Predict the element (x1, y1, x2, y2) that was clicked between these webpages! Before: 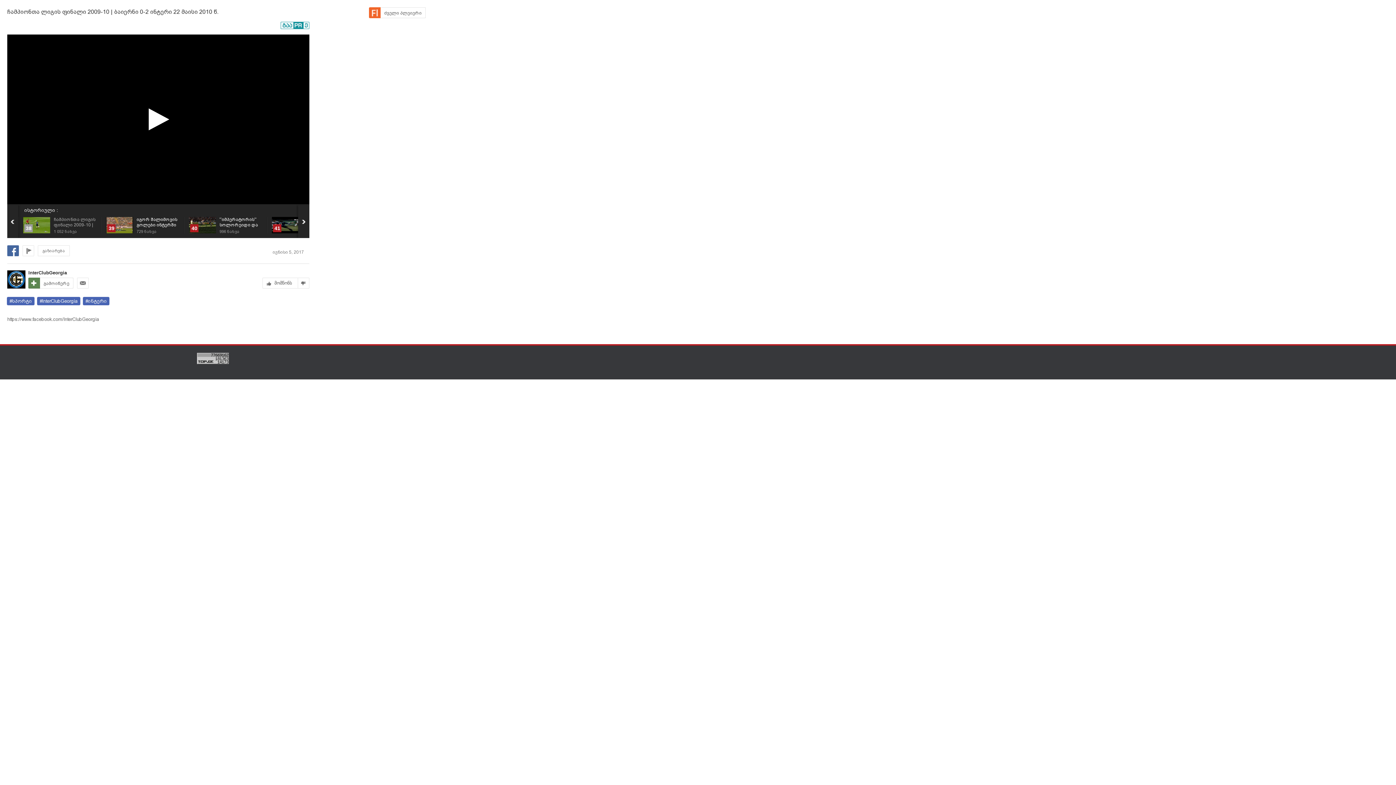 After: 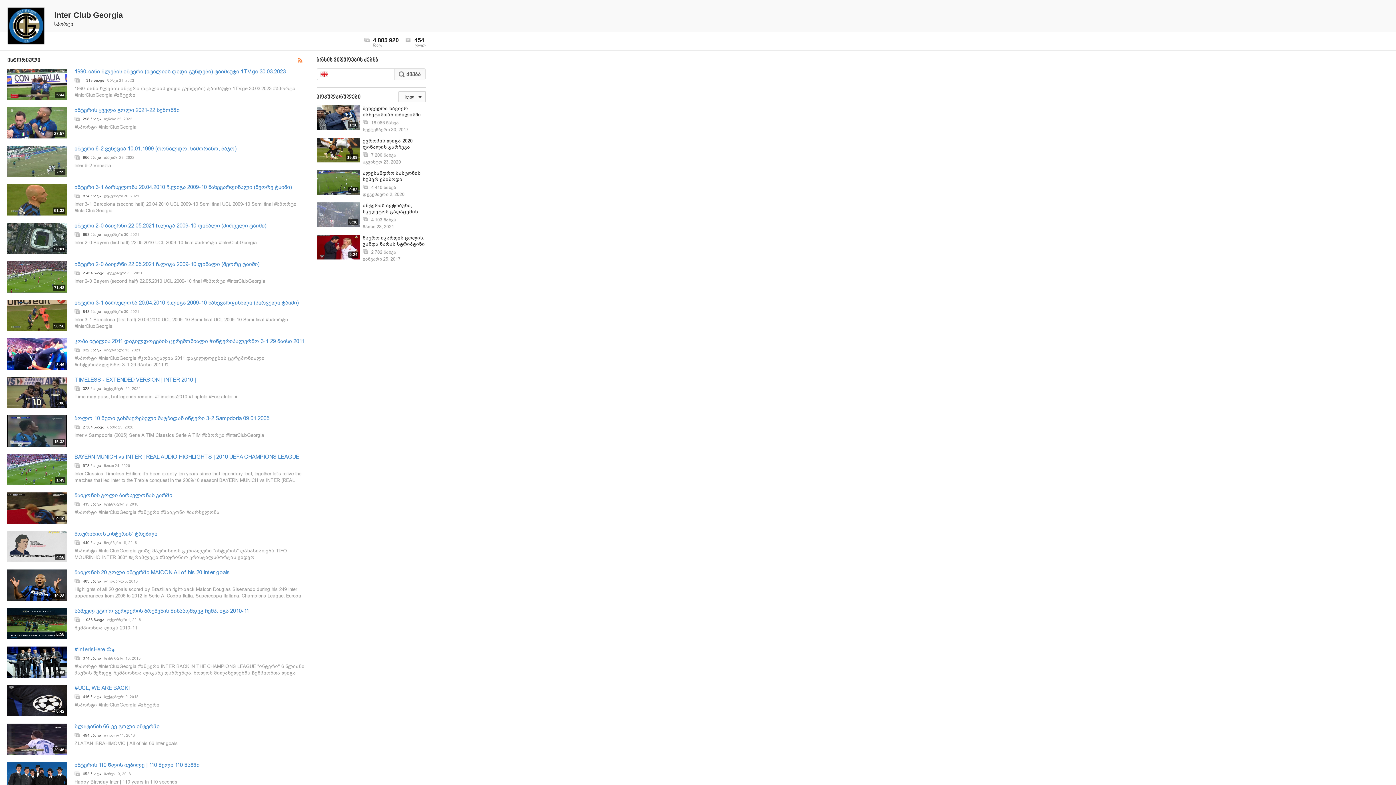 Action: label: ისტორიული : bbox: (24, 207, 57, 213)